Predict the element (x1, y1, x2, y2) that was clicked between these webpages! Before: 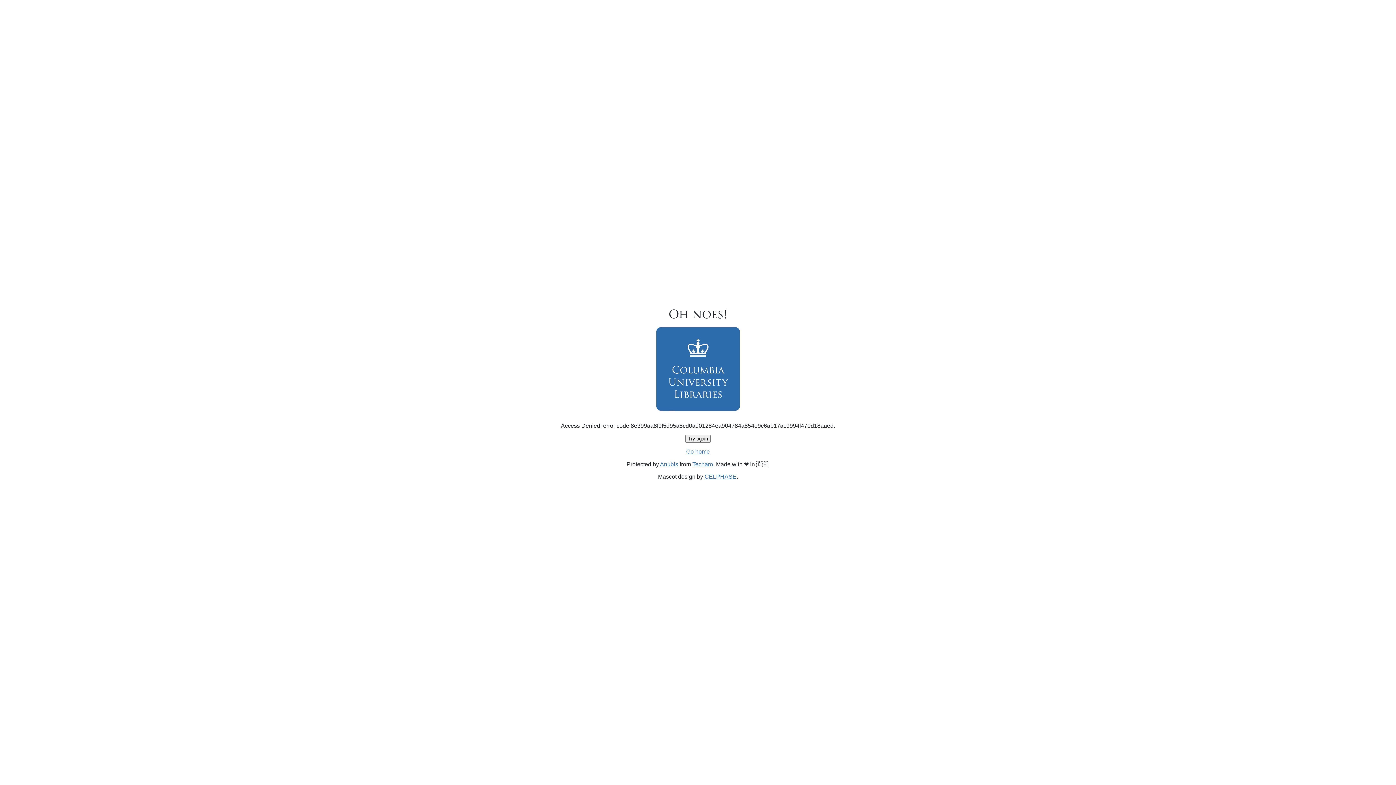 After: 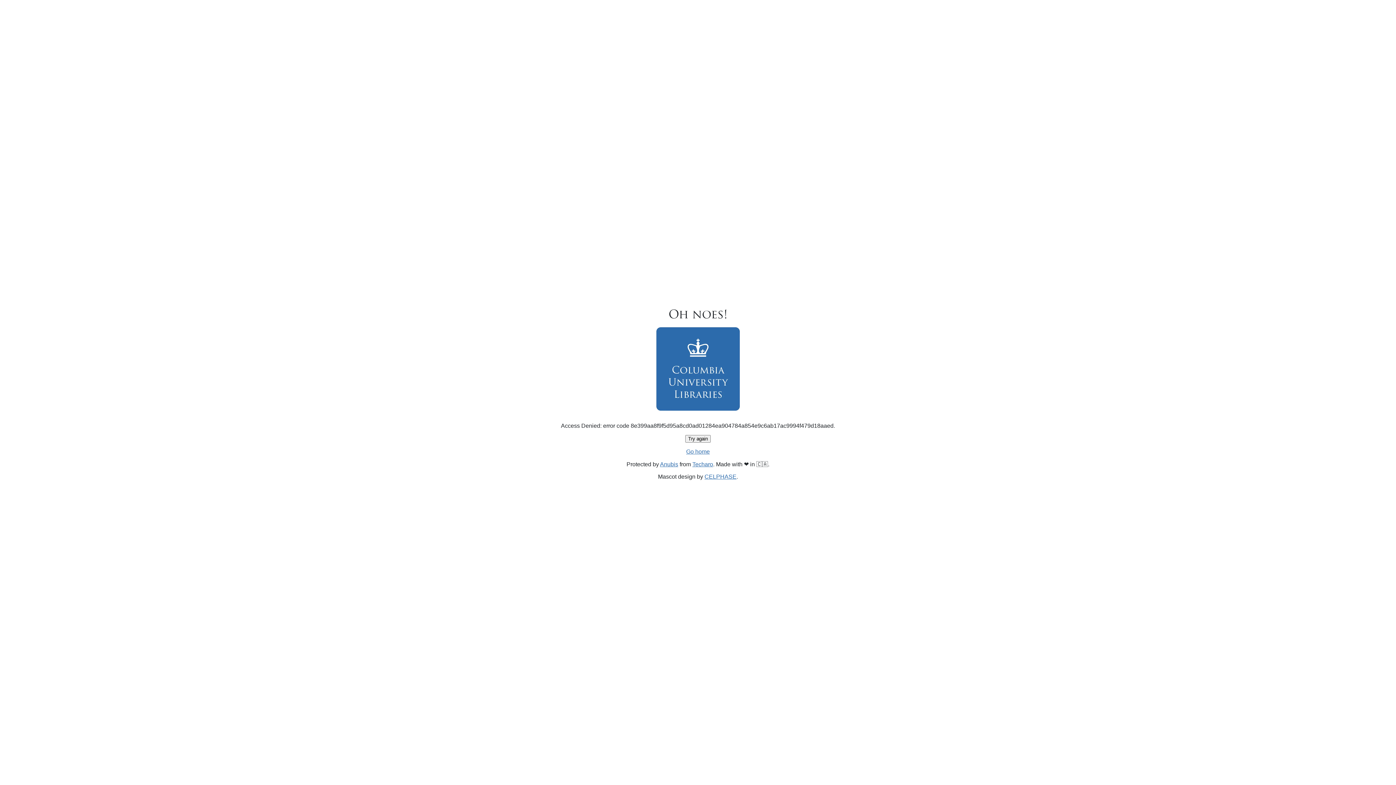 Action: bbox: (685, 435, 710, 442) label: Try again